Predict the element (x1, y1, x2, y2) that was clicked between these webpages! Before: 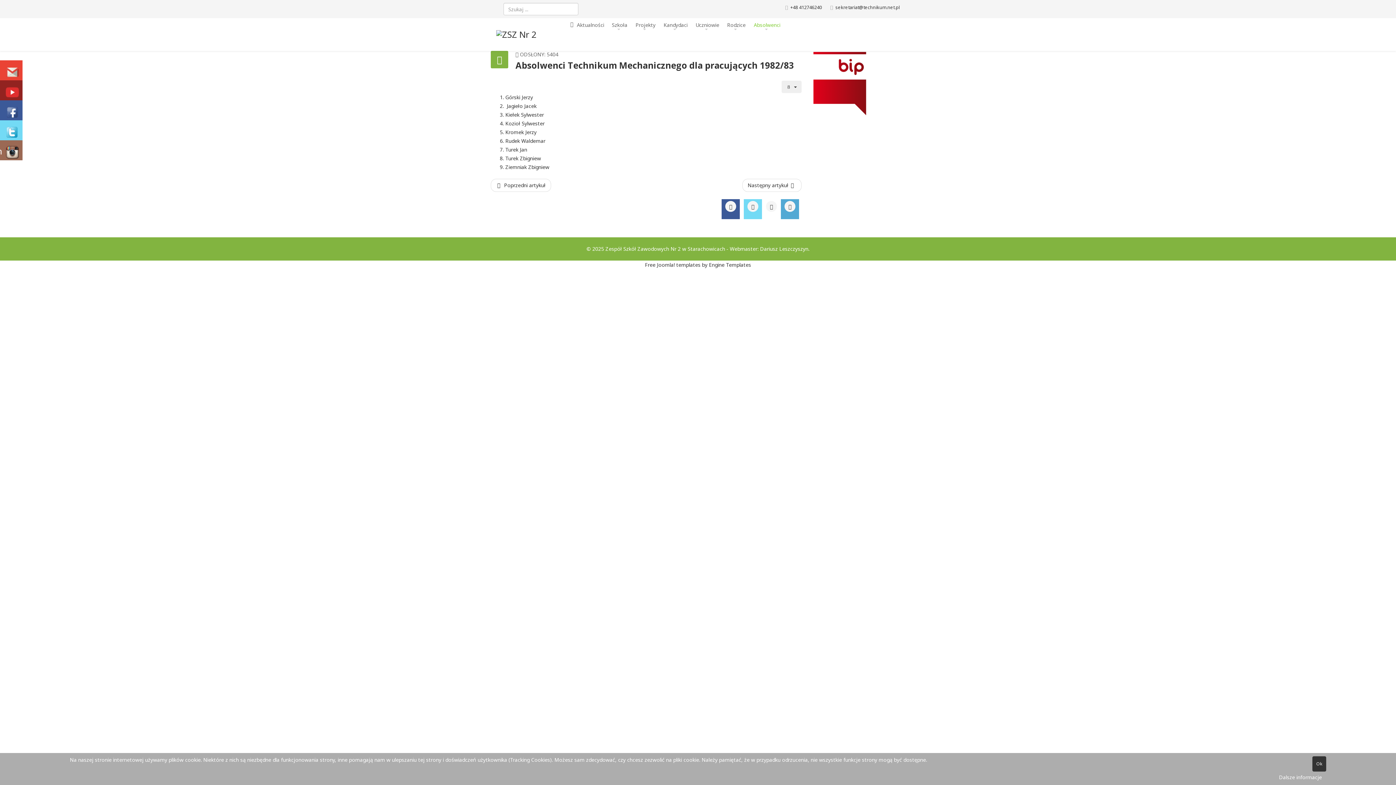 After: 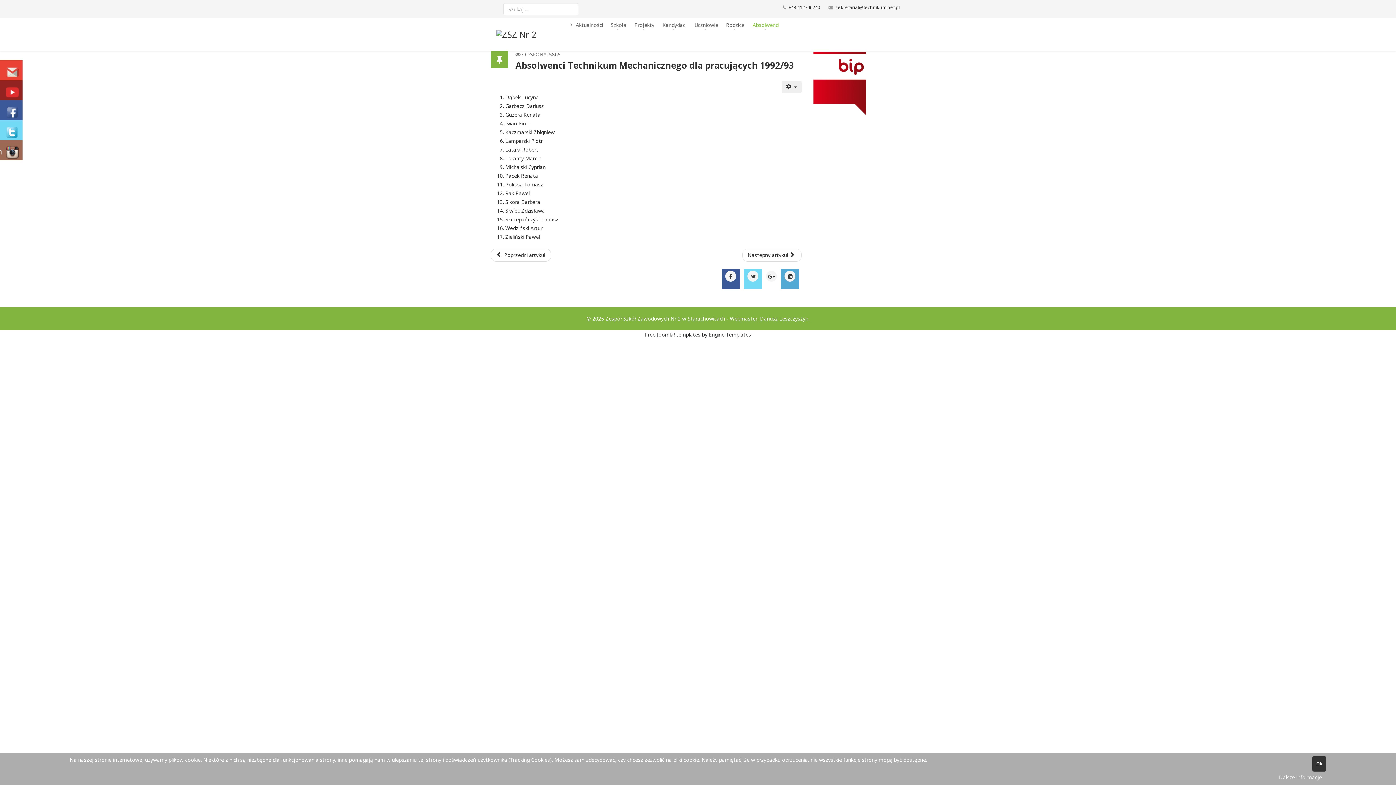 Action: label: Poprzedni artykuł: Absolwenci Technikum Mechanicznego dla pracujących 1992/93 bbox: (490, 178, 551, 192)